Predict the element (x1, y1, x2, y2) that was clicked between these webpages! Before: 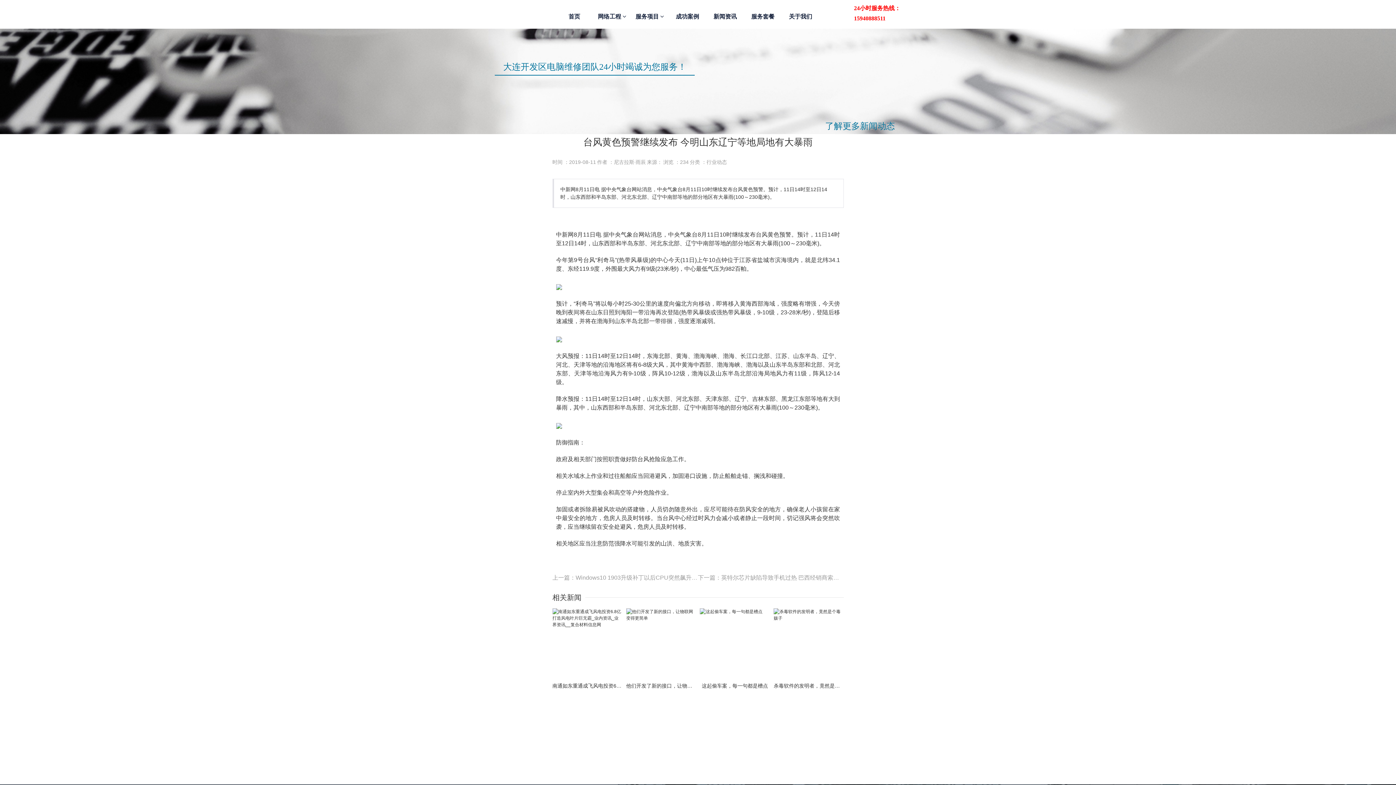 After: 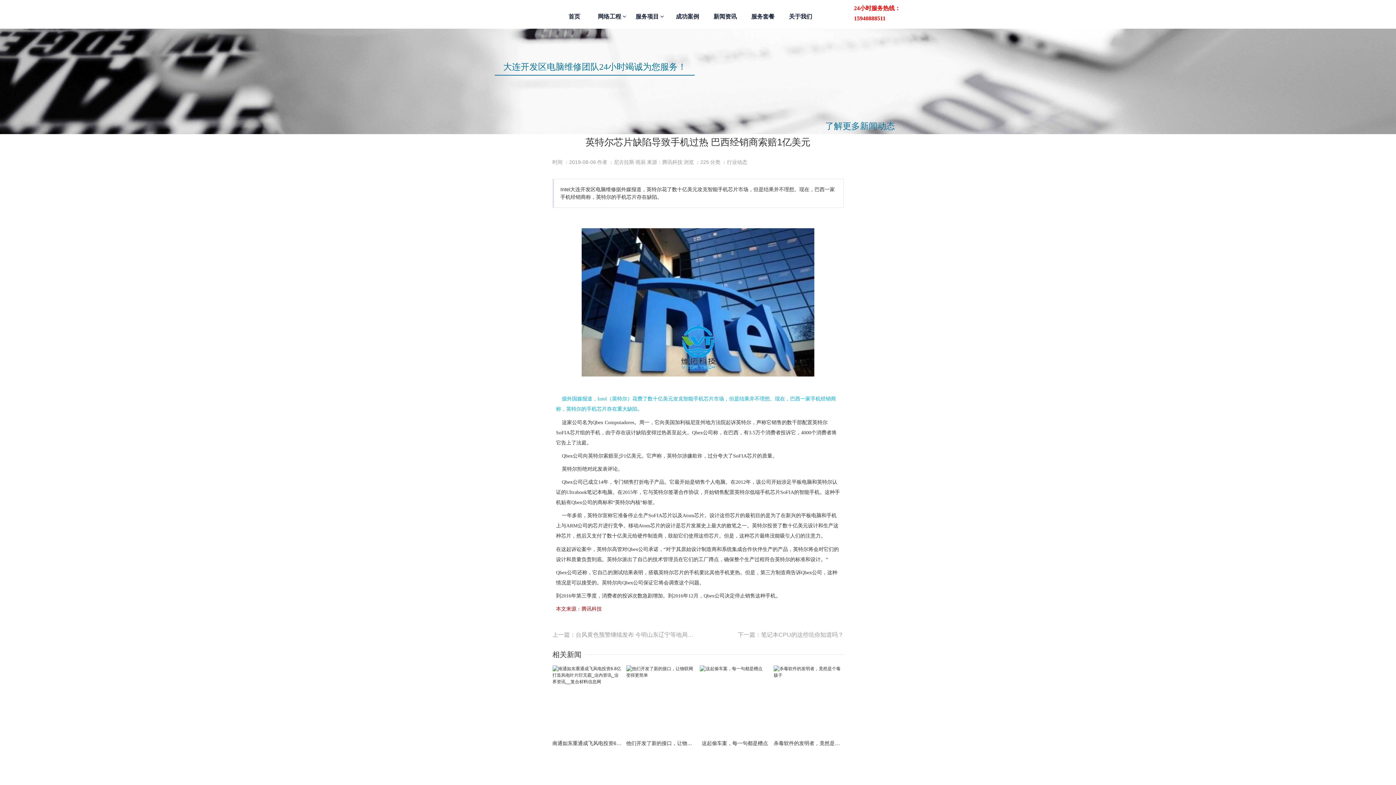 Action: bbox: (698, 569, 843, 586) label: 下一篇：英特尔芯片缺陷导致手机过热 巴西经销商索赔1亿美元